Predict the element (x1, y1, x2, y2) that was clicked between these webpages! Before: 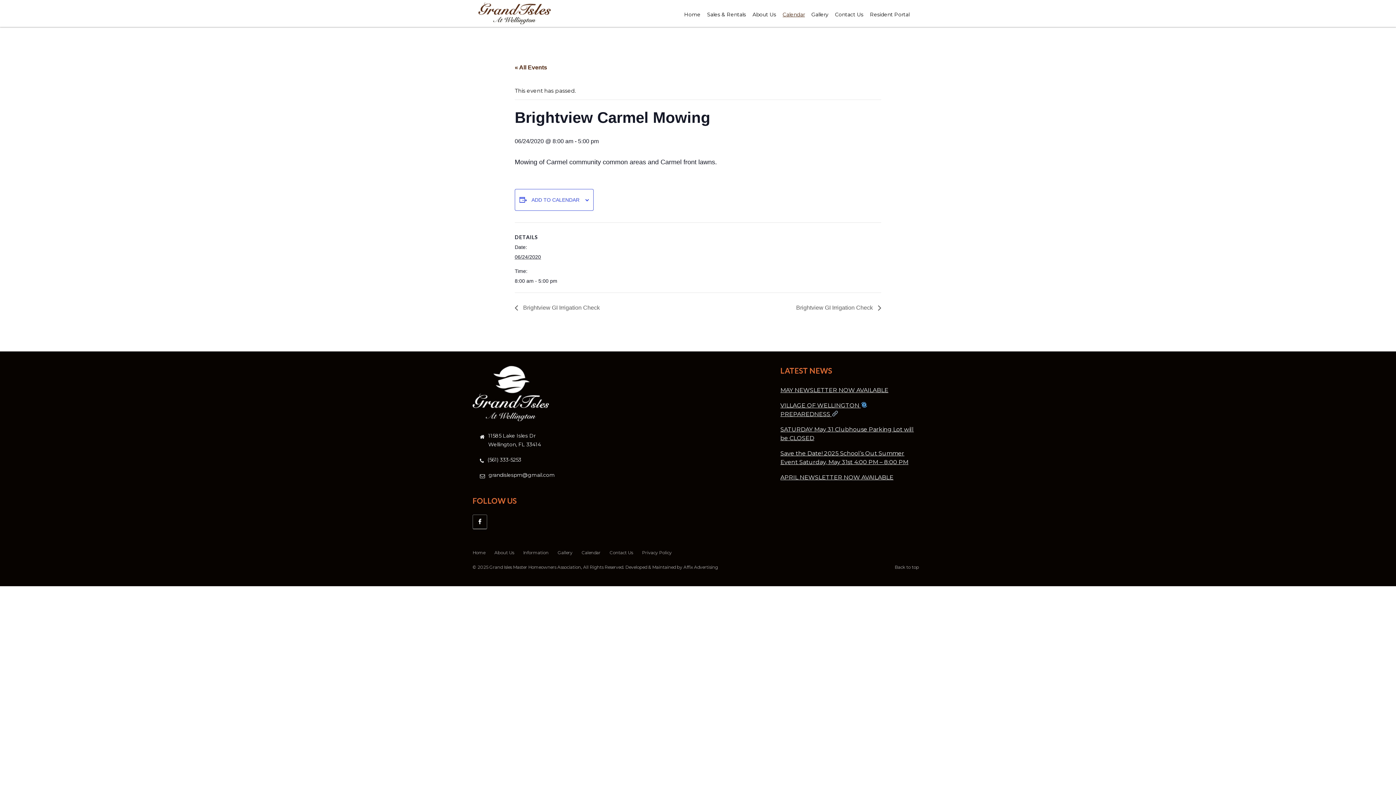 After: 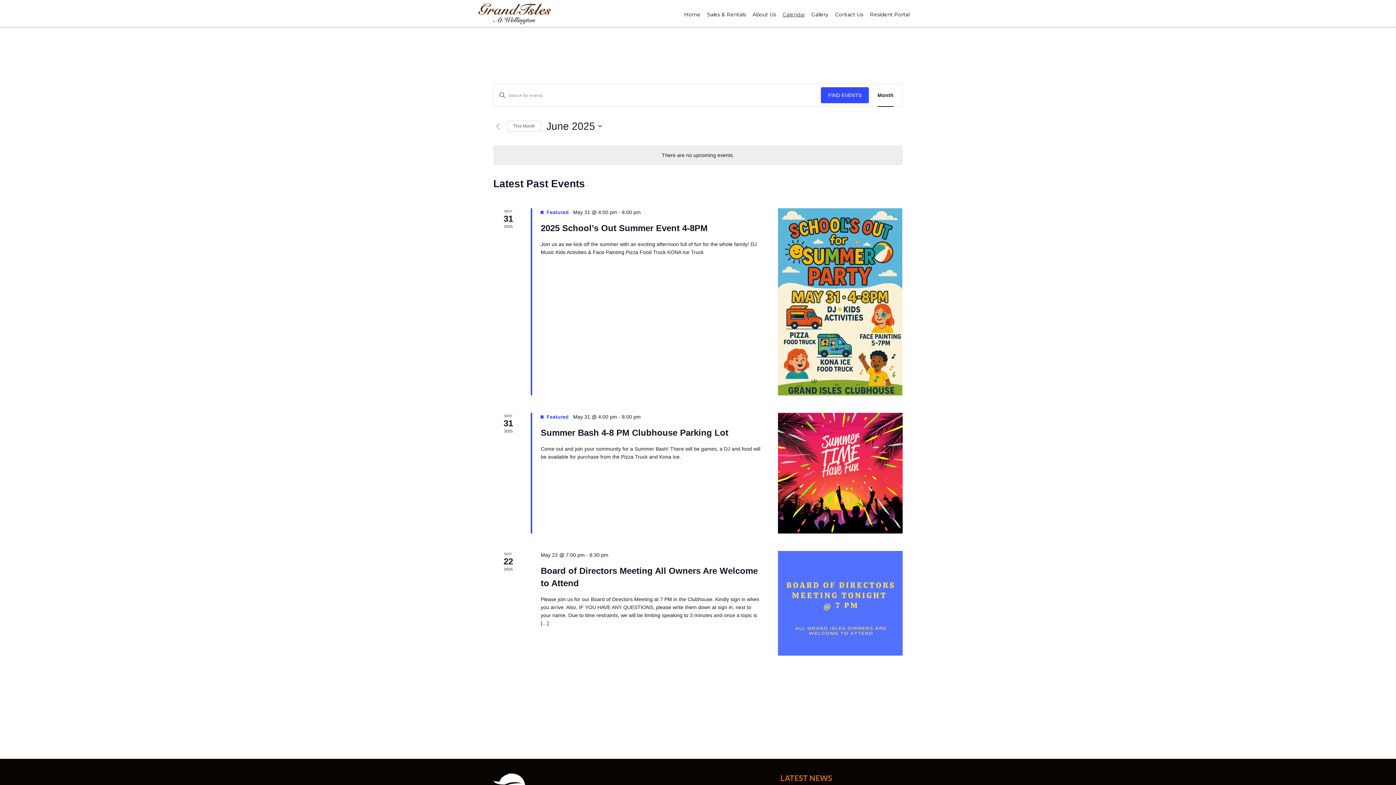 Action: label: Calendar bbox: (780, 0, 807, 23)